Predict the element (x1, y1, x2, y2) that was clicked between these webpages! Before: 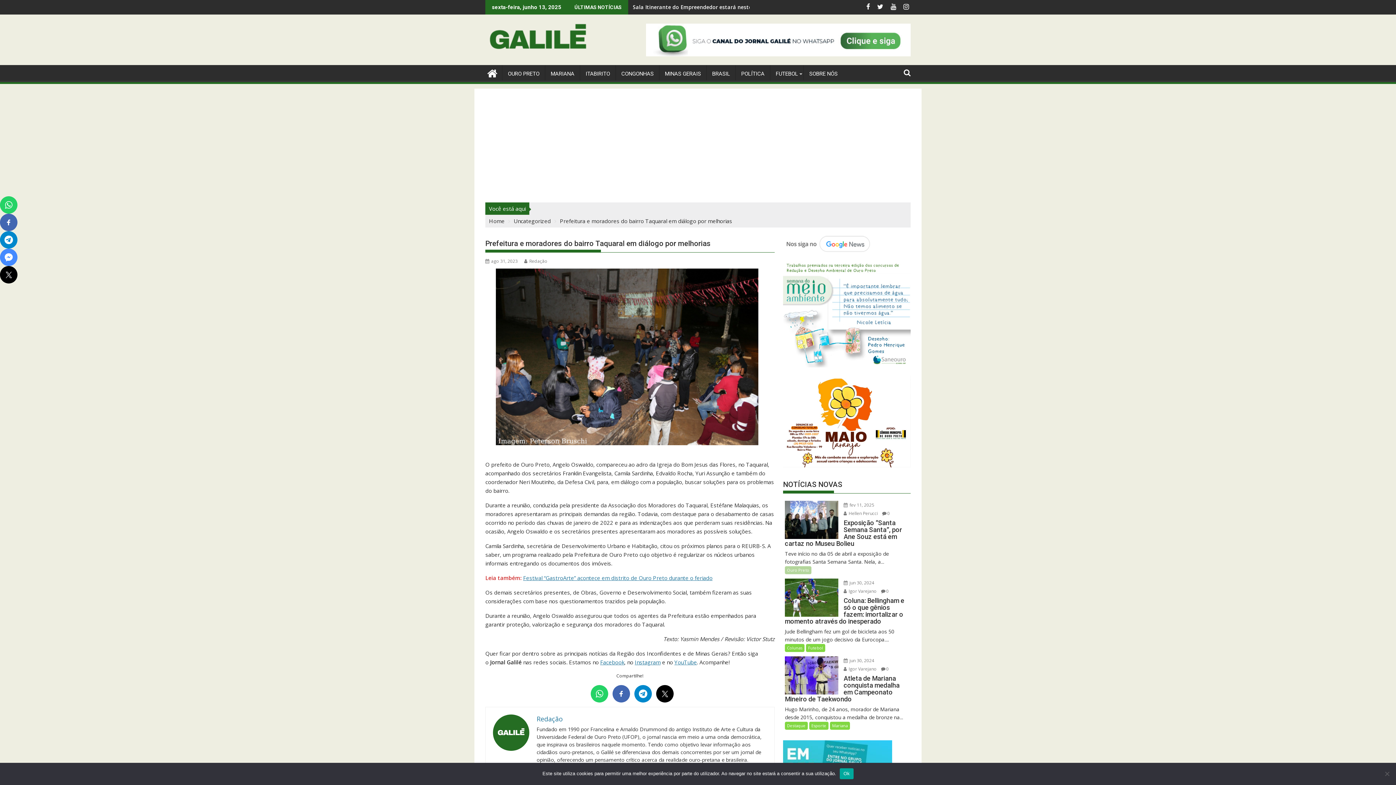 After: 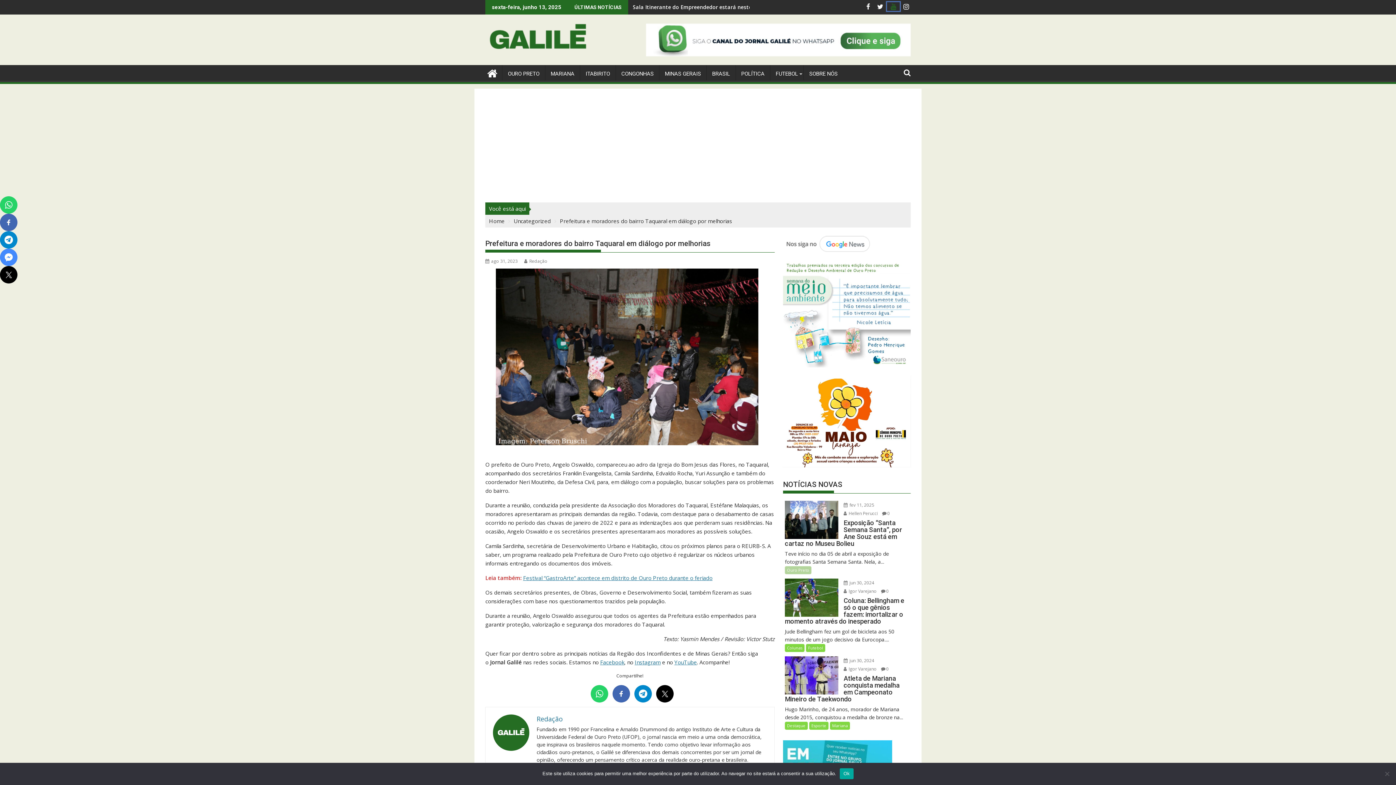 Action: bbox: (887, 2, 900, 10) label:  